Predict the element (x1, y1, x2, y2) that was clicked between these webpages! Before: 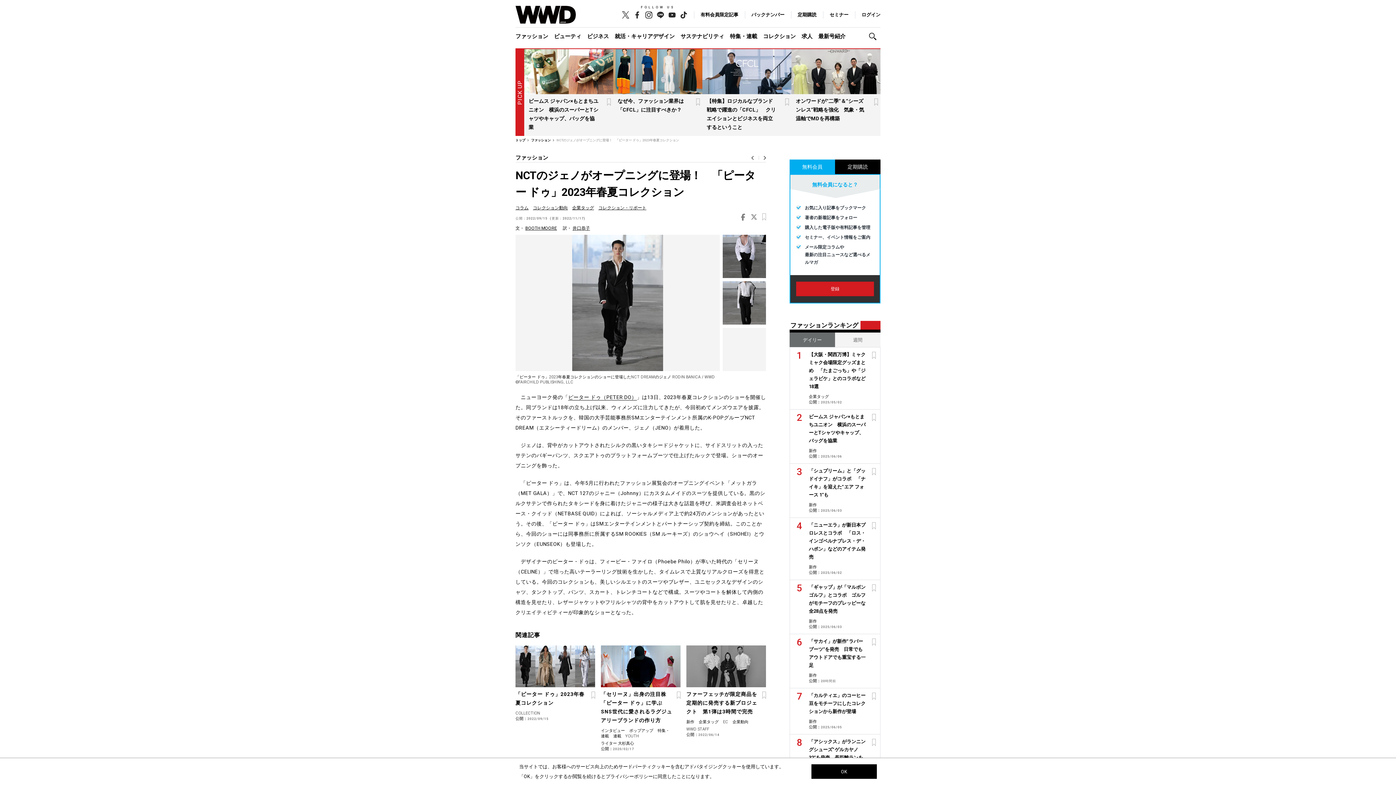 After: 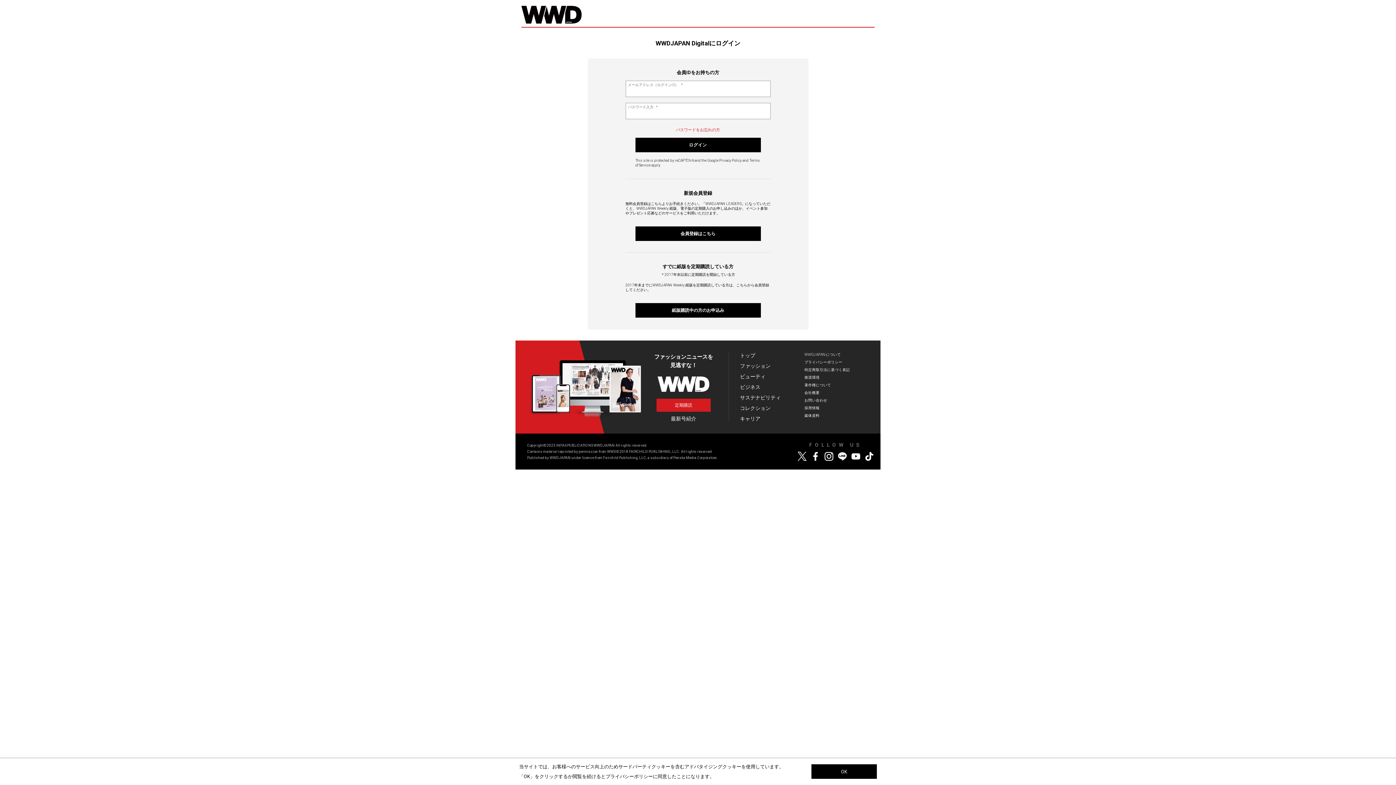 Action: bbox: (872, 693, 876, 700)